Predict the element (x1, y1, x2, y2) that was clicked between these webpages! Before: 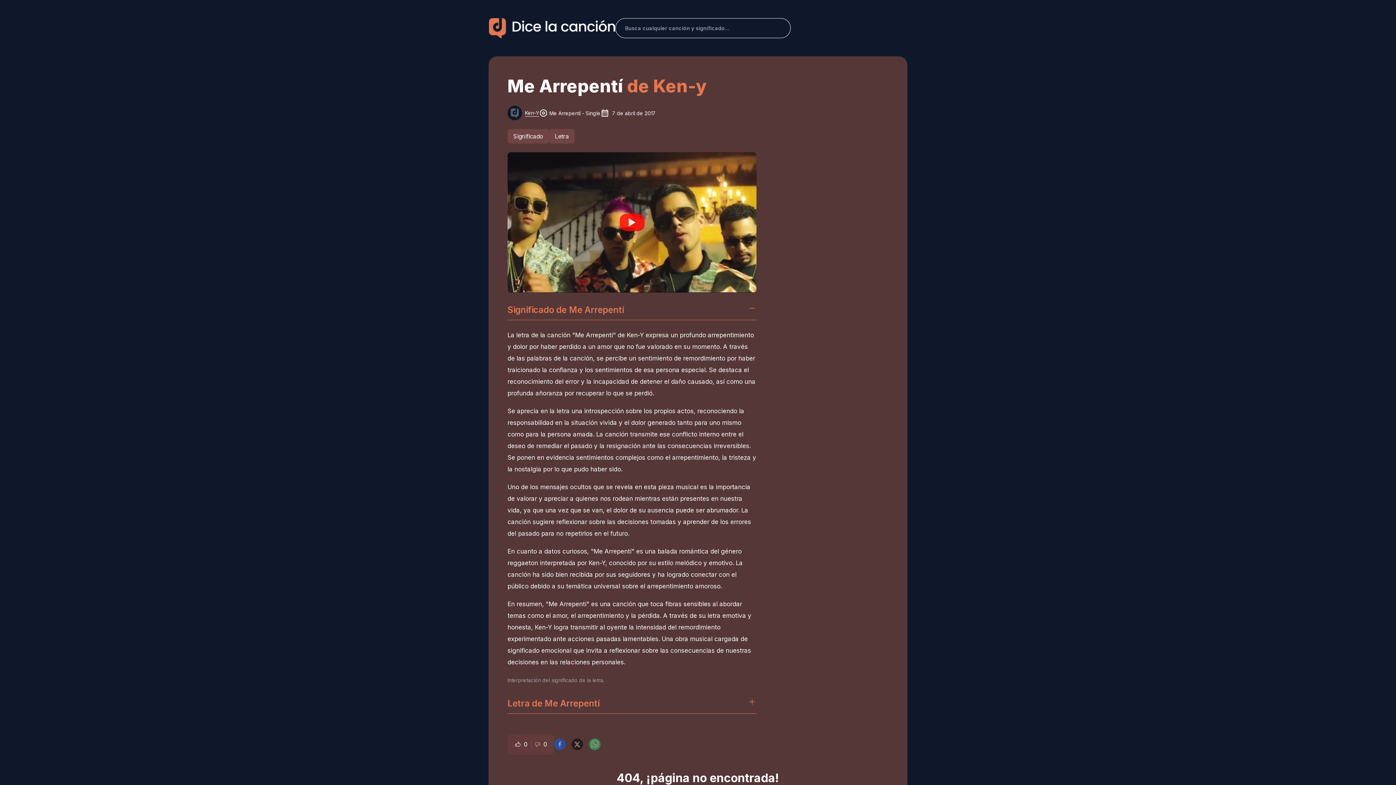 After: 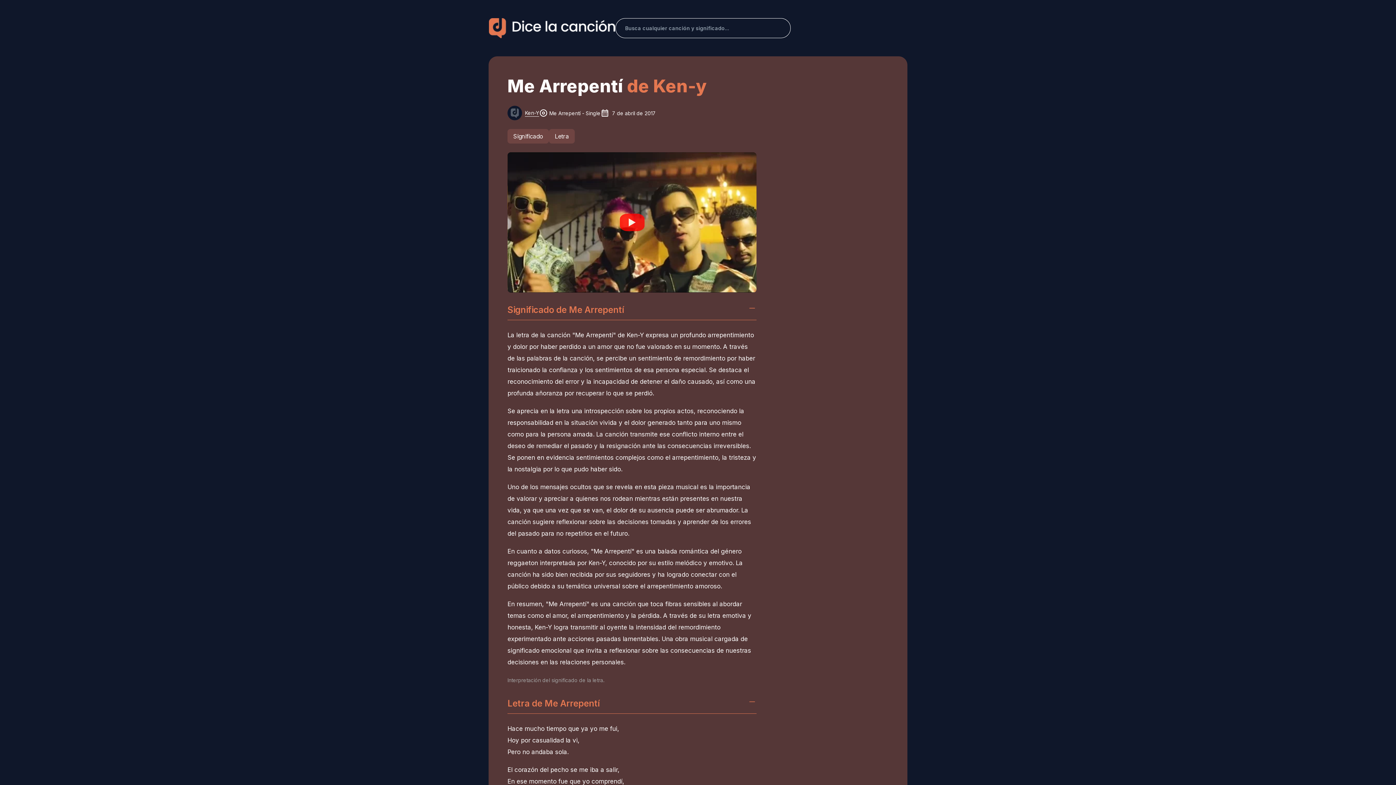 Action: label: Letra de Me Arrepentí bbox: (507, 690, 756, 714)